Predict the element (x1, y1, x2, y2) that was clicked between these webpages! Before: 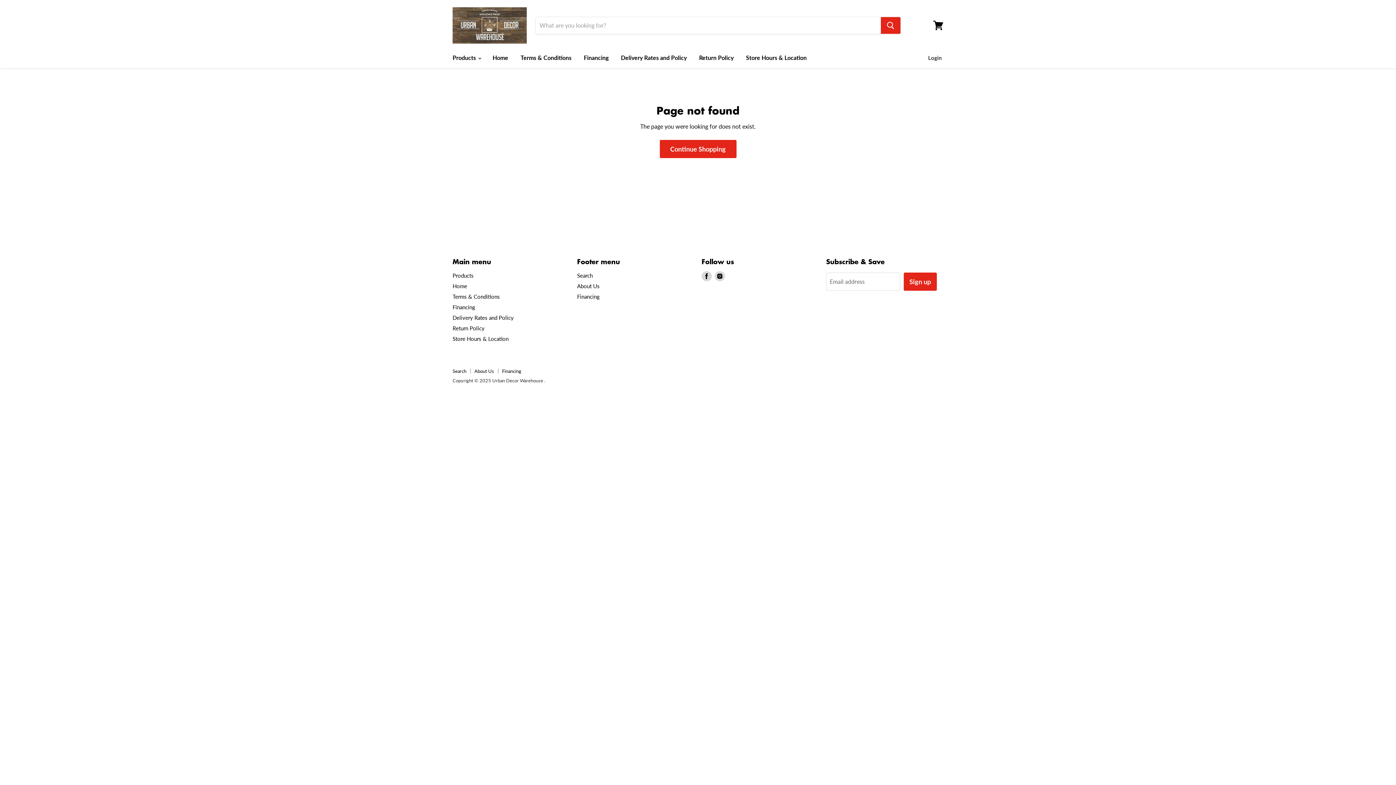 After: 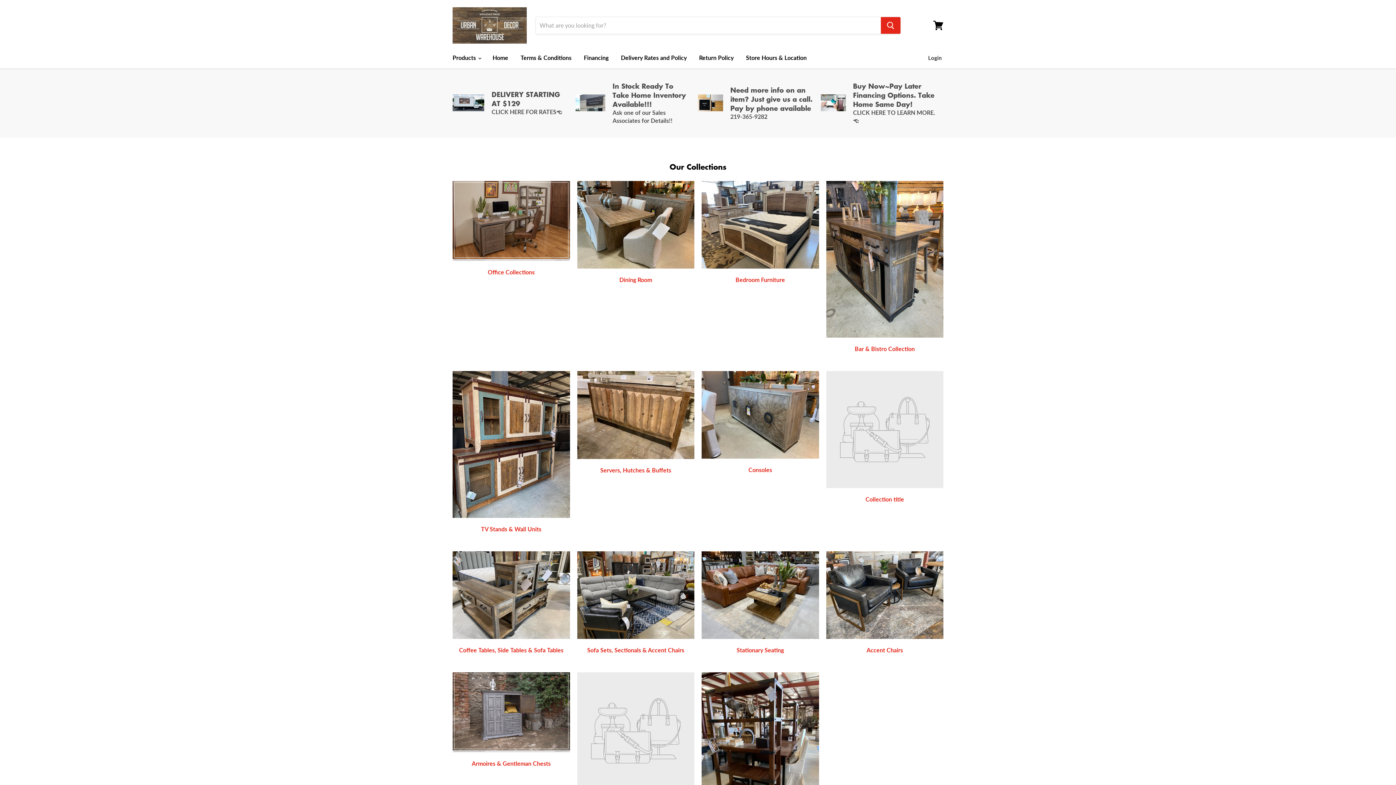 Action: bbox: (487, 50, 513, 65) label: Home